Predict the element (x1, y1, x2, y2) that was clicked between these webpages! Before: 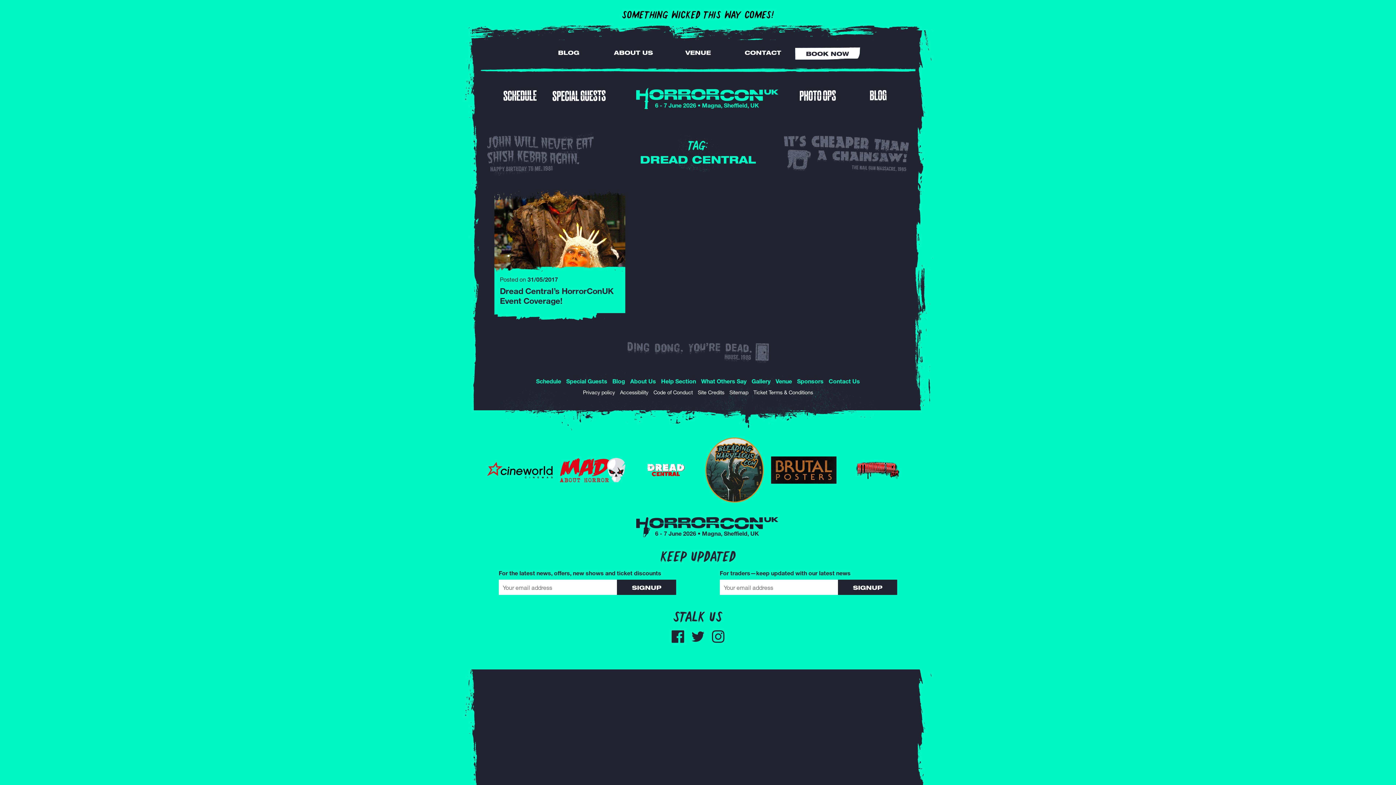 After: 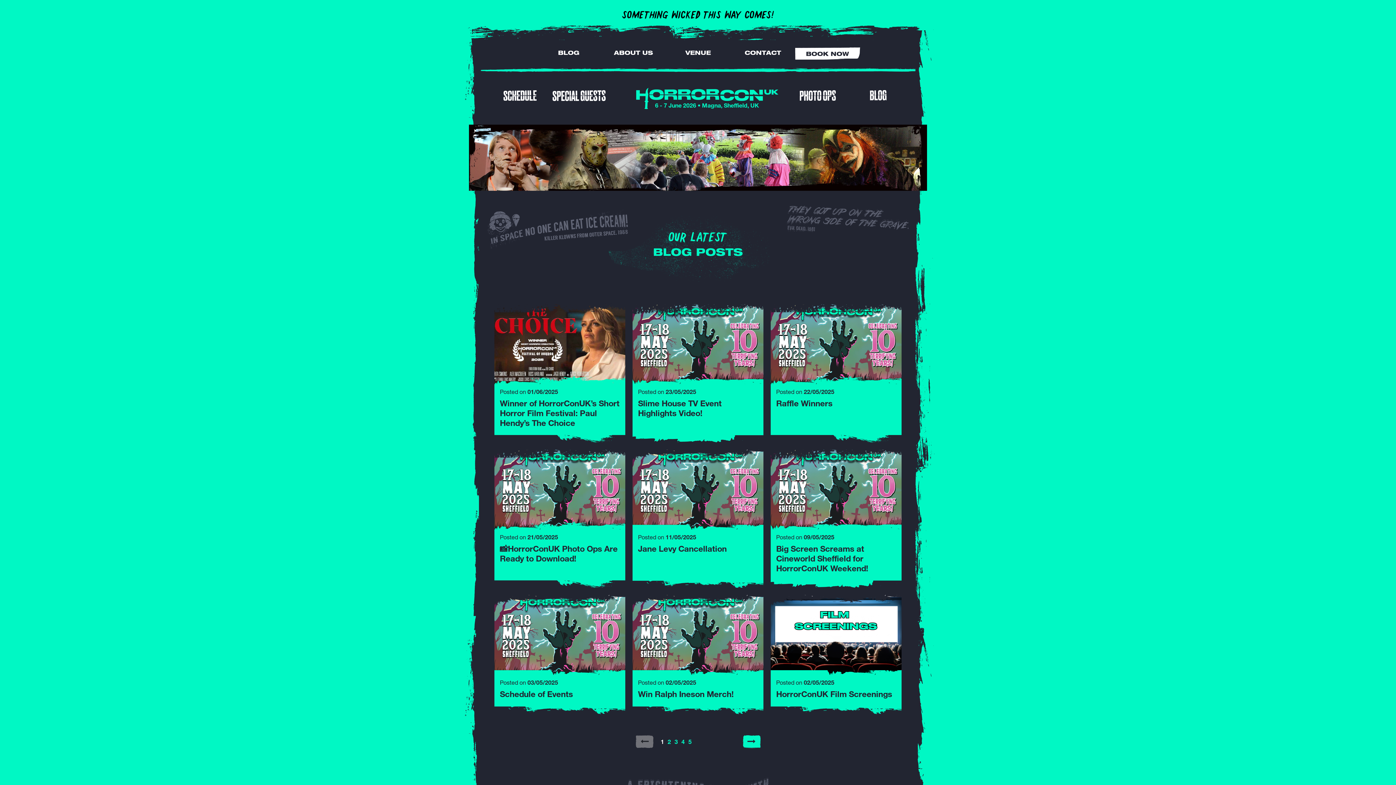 Action: label: BLOG bbox: (558, 48, 579, 56)